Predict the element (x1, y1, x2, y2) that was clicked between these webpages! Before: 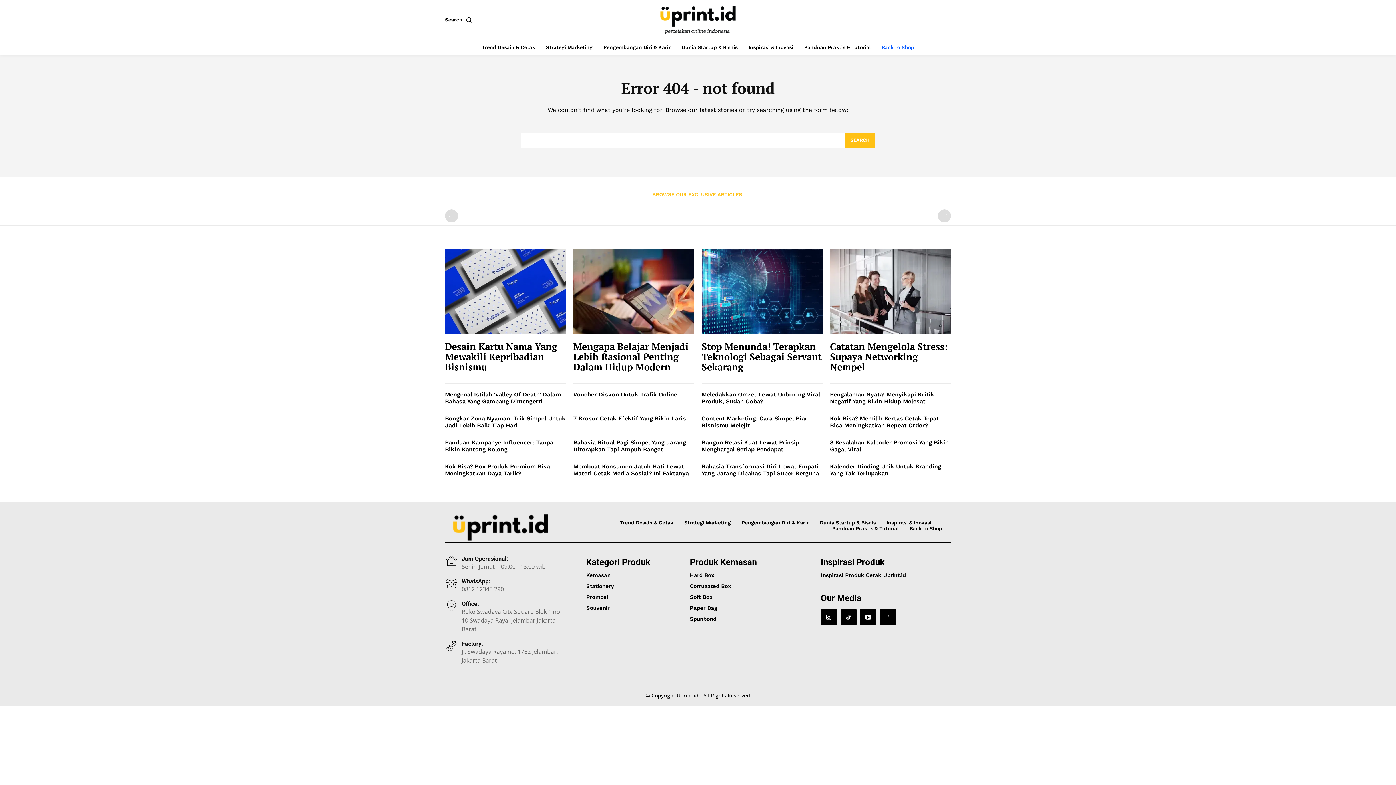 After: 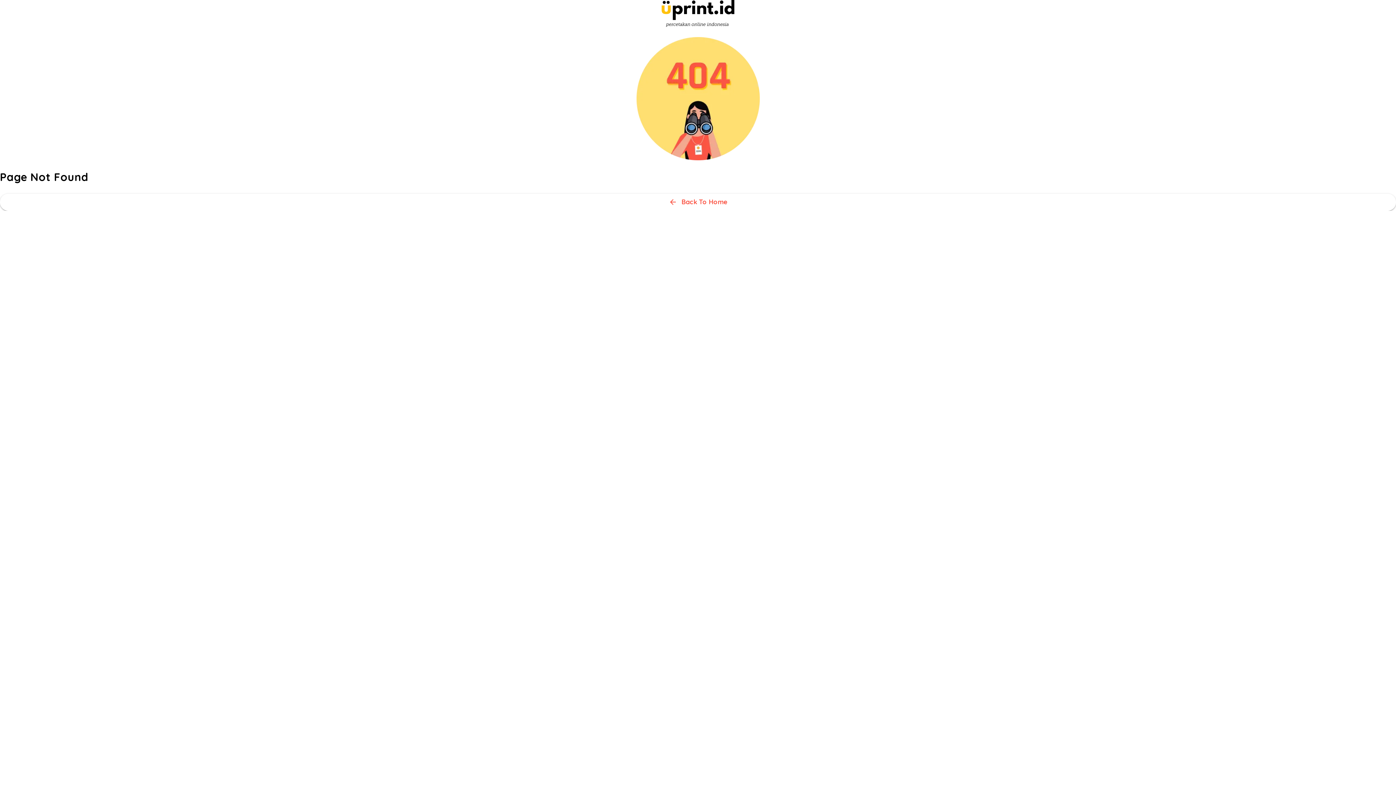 Action: label: Corrugated Box bbox: (690, 583, 803, 589)